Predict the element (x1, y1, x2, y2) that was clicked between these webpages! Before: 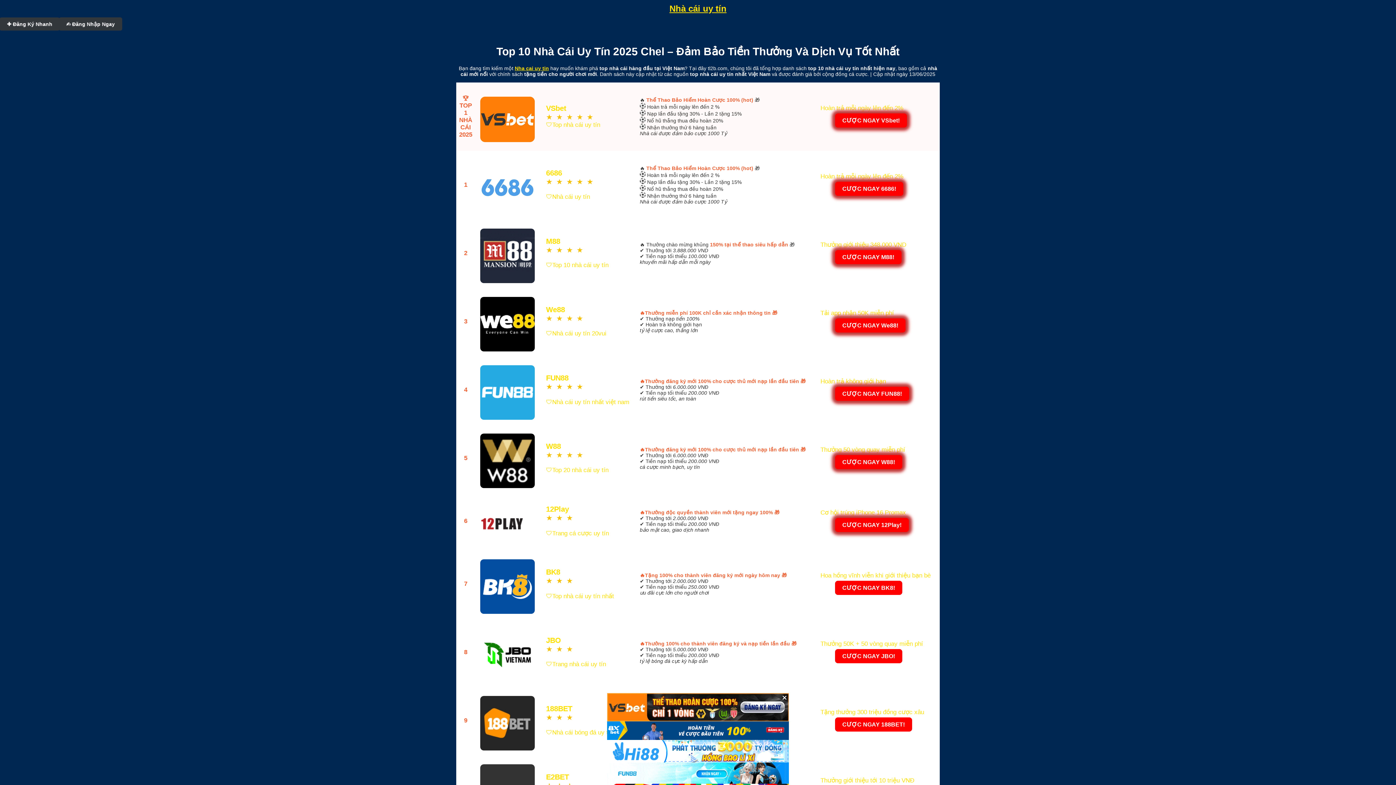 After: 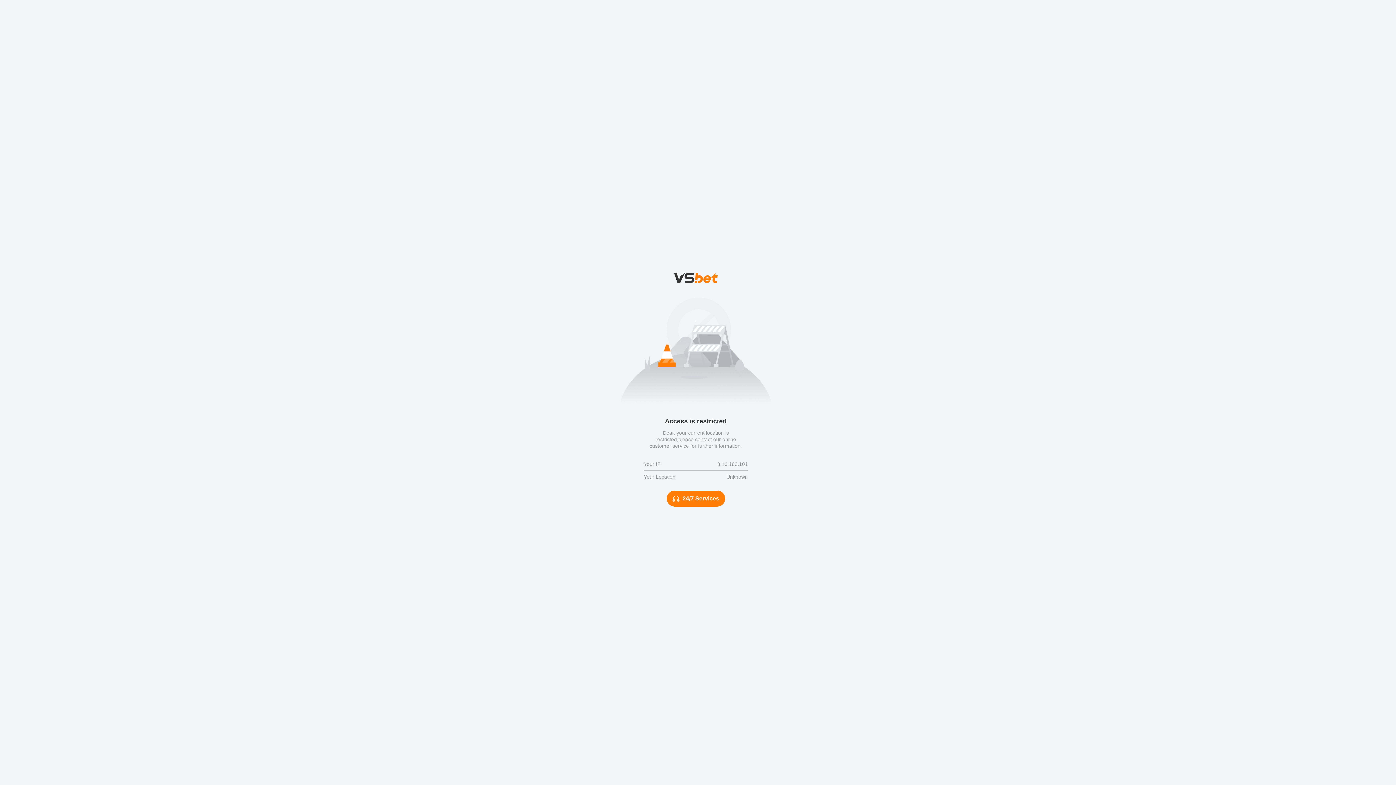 Action: bbox: (478, 86, 537, 148) label: 


